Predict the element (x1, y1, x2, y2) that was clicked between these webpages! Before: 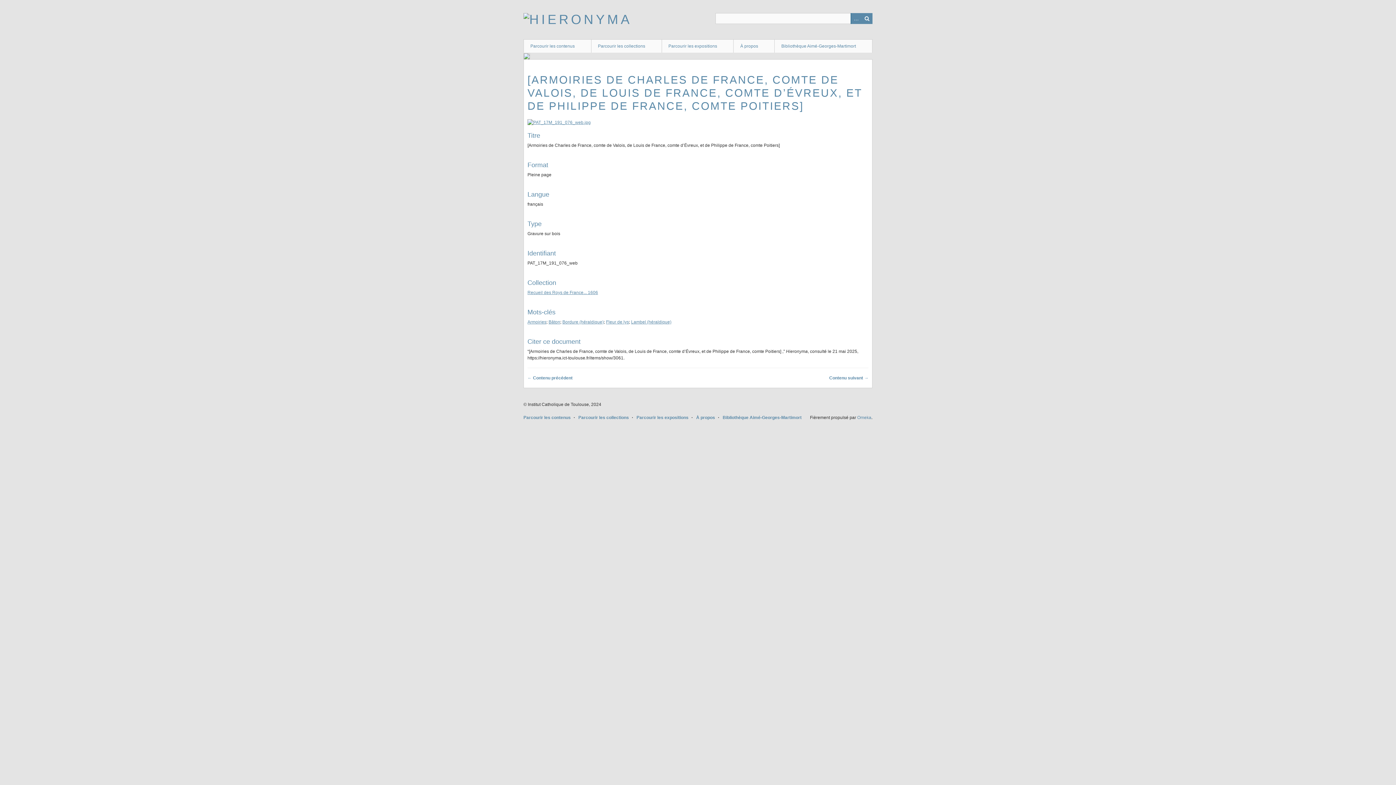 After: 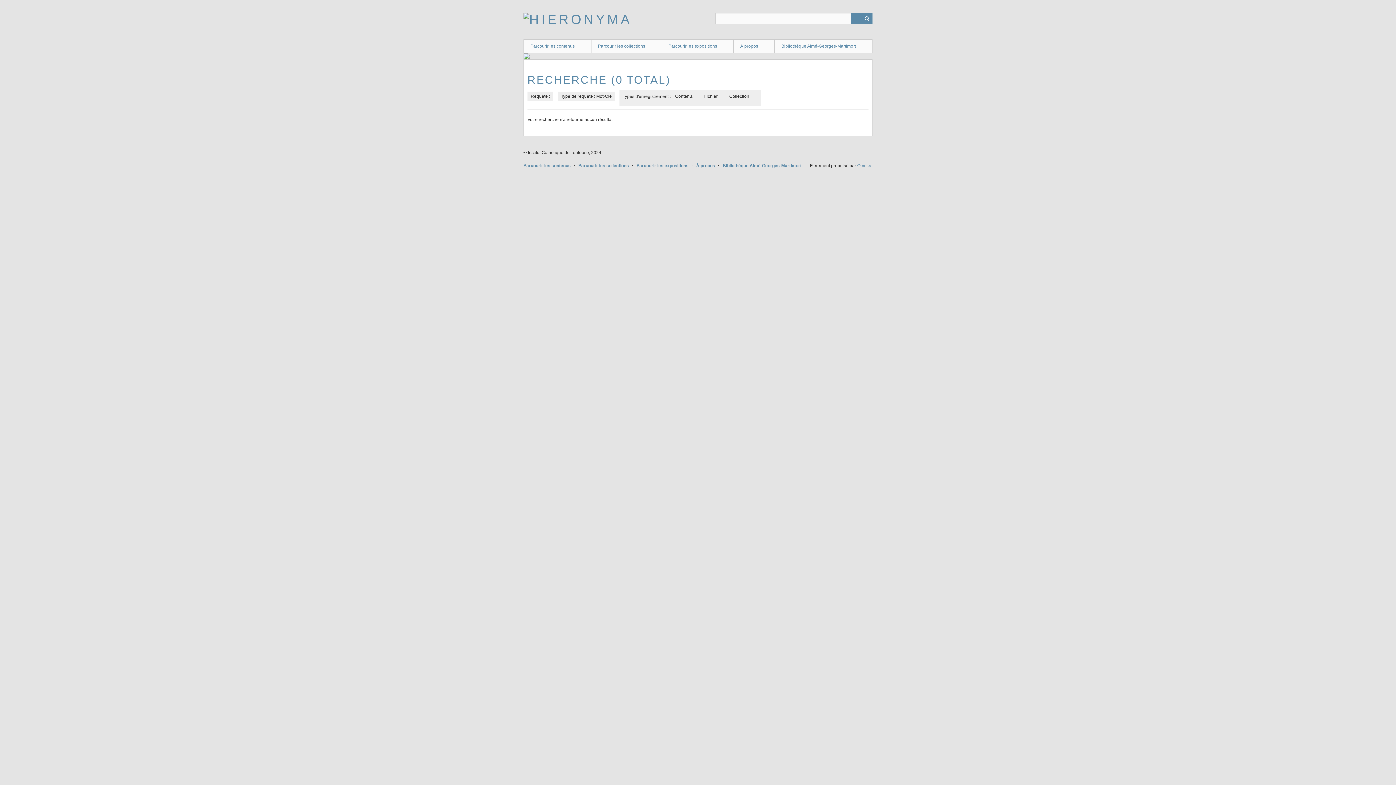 Action: bbox: (861, 13, 872, 24) label: Recherche